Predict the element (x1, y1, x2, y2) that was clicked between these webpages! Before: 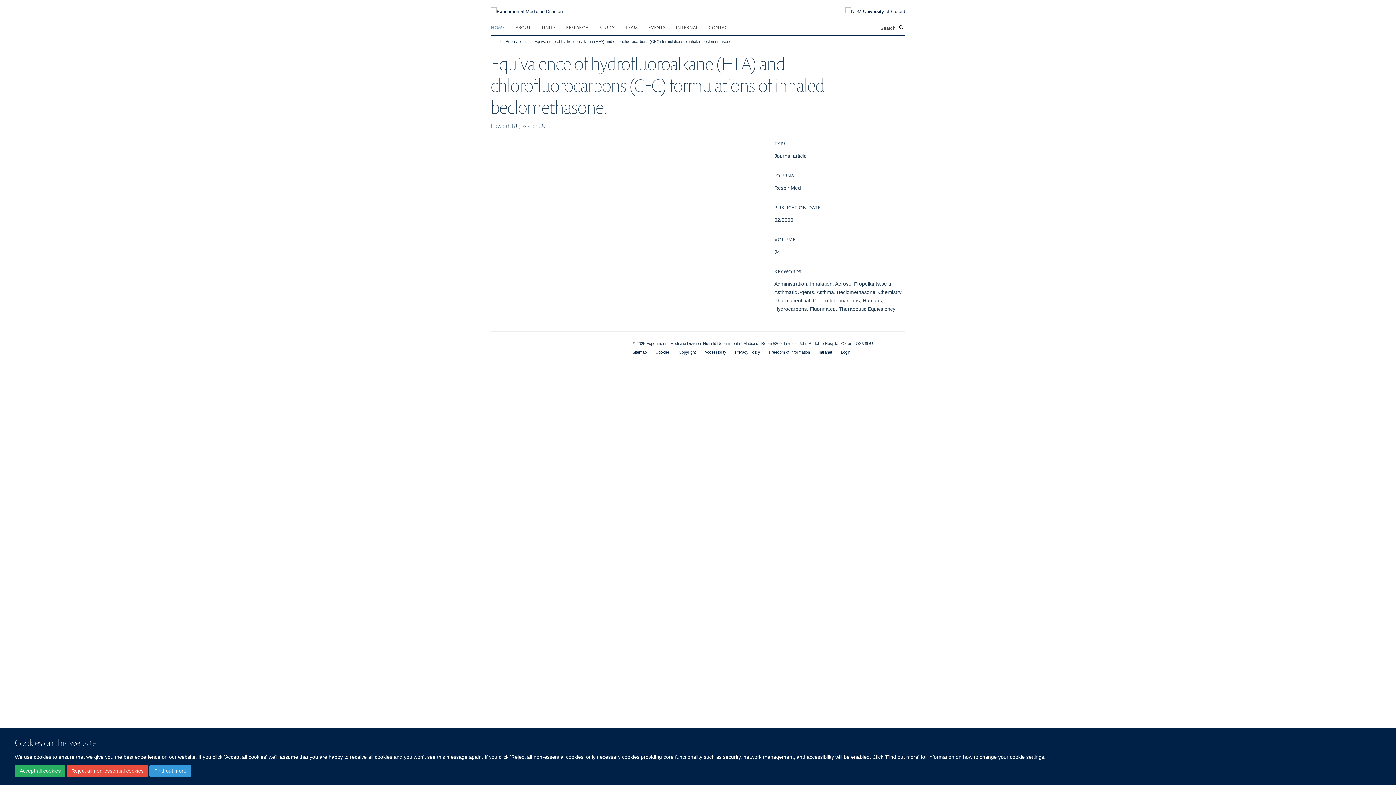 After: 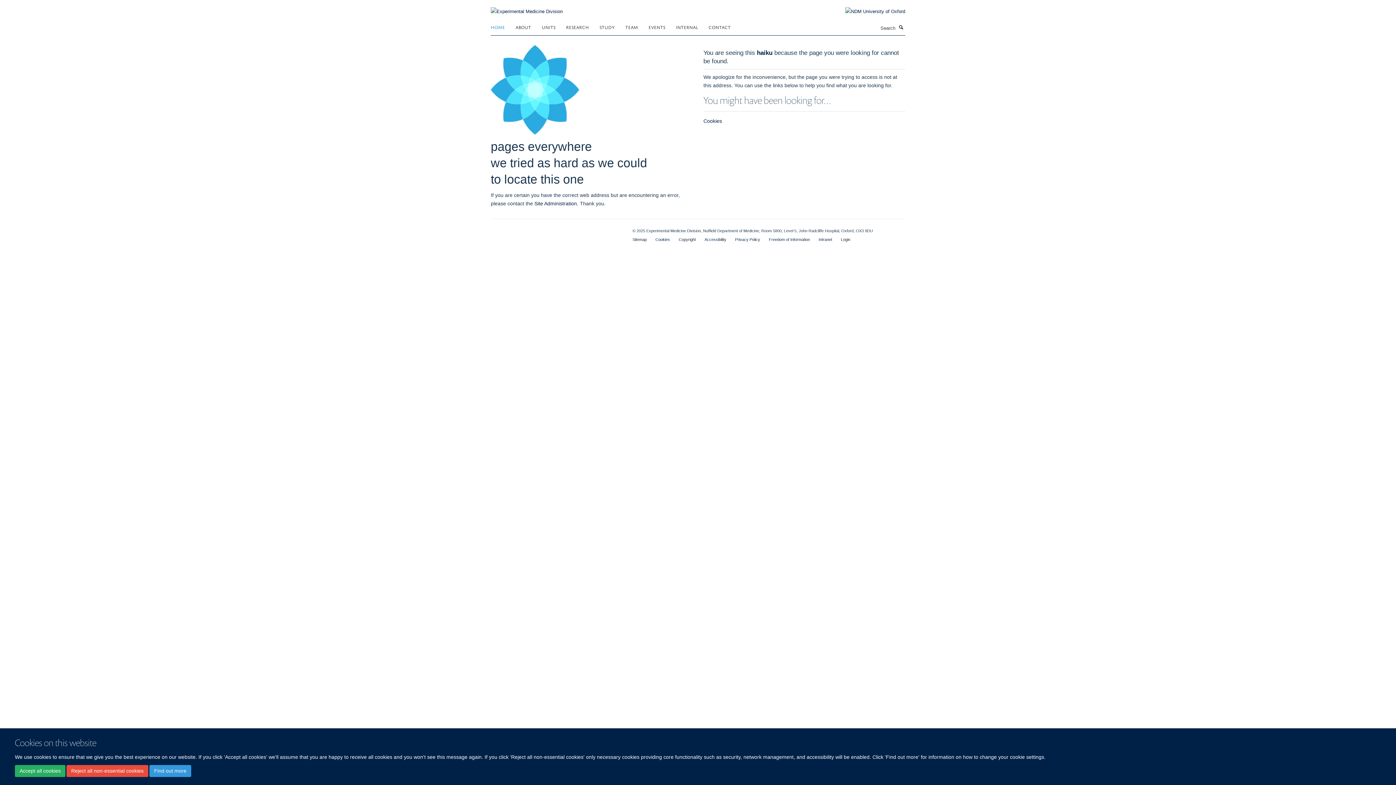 Action: bbox: (655, 350, 670, 354) label: Cookies